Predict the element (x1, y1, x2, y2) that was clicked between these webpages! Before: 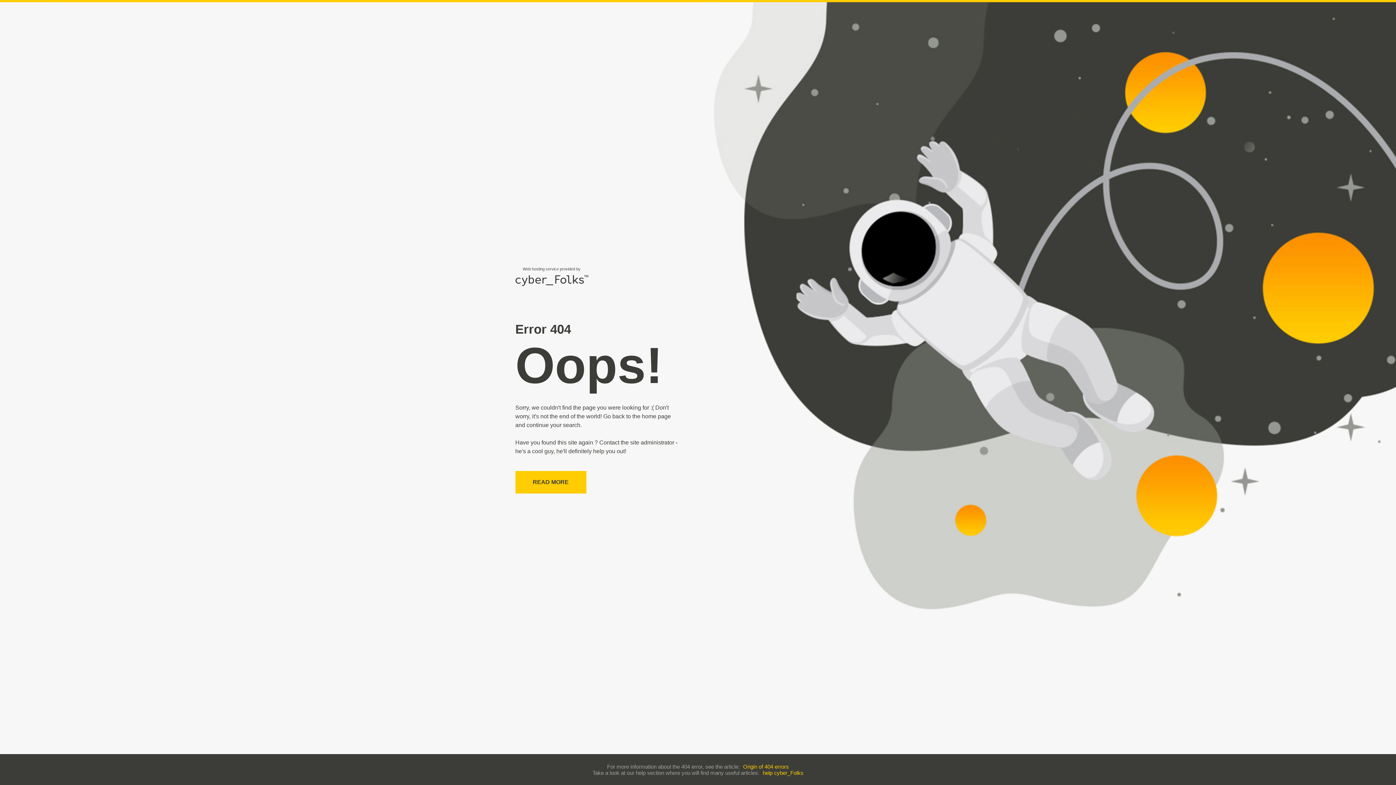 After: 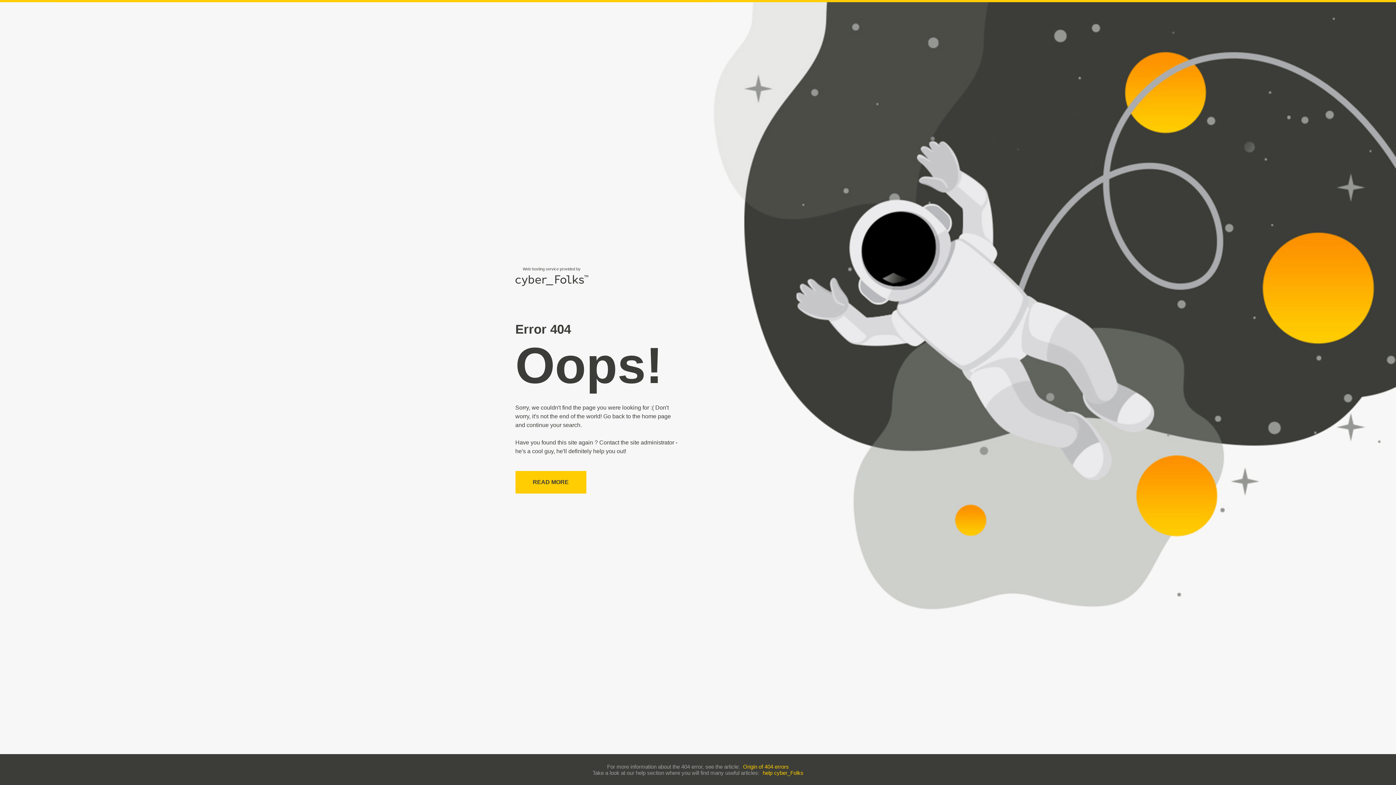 Action: bbox: (762, 770, 803, 776) label: help cyber_Folks